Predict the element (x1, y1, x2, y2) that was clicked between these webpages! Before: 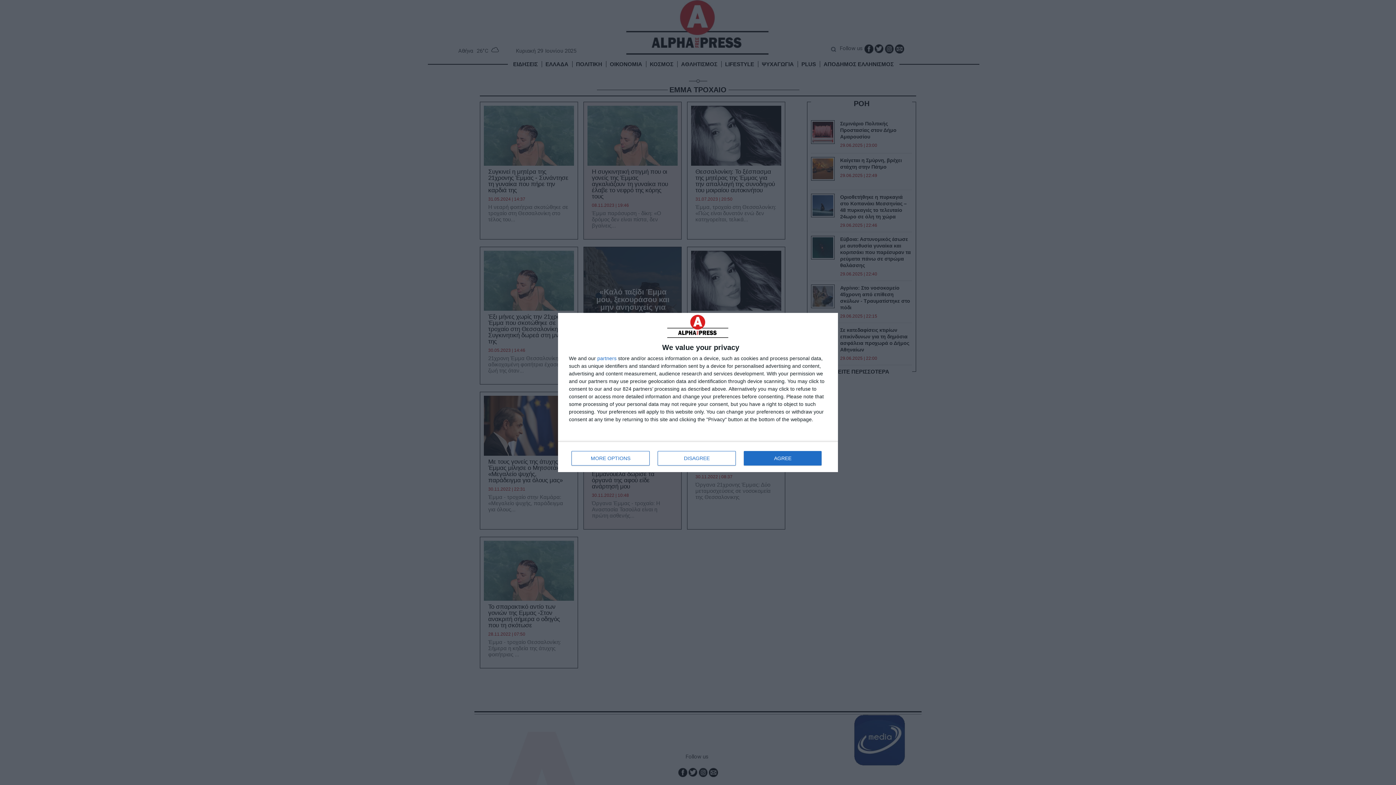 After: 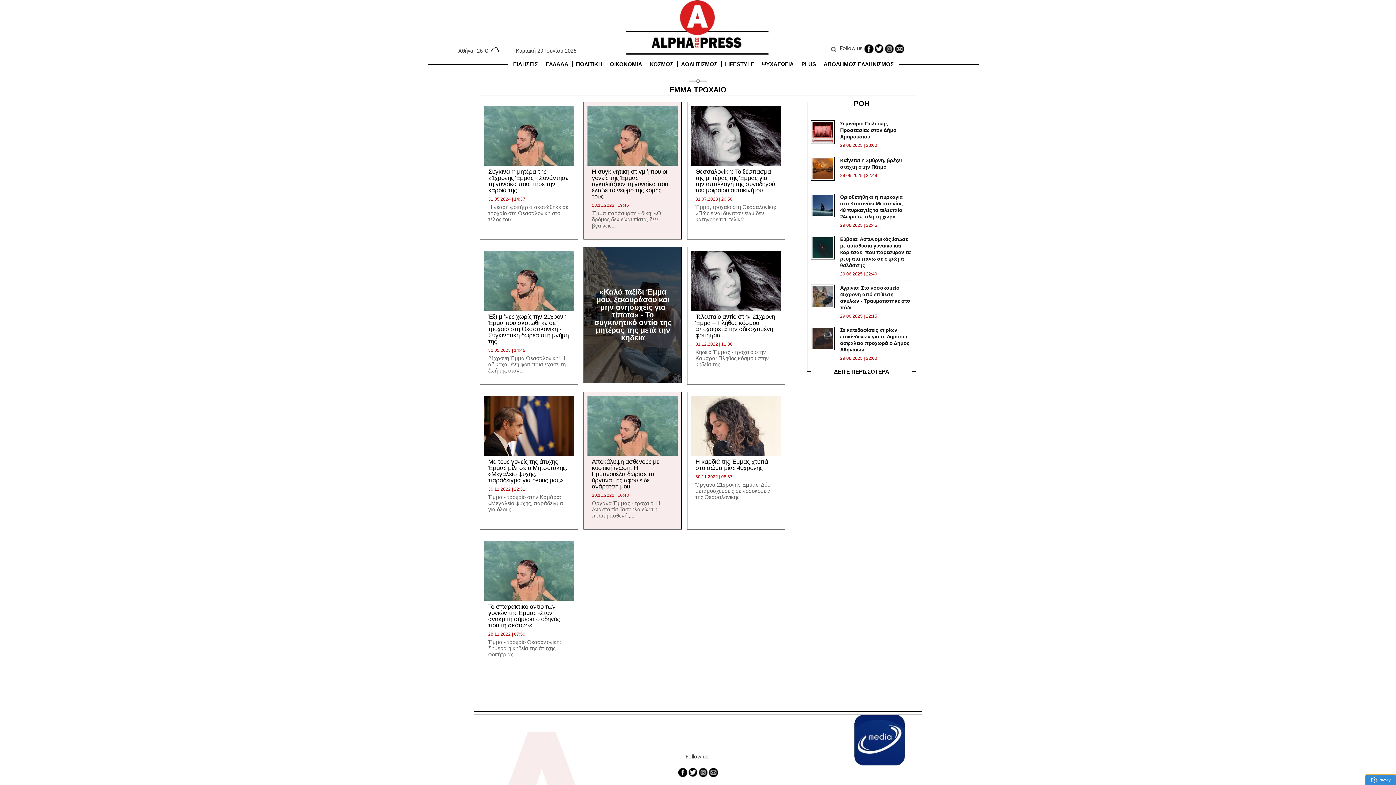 Action: label: AGREE bbox: (744, 451, 821, 465)